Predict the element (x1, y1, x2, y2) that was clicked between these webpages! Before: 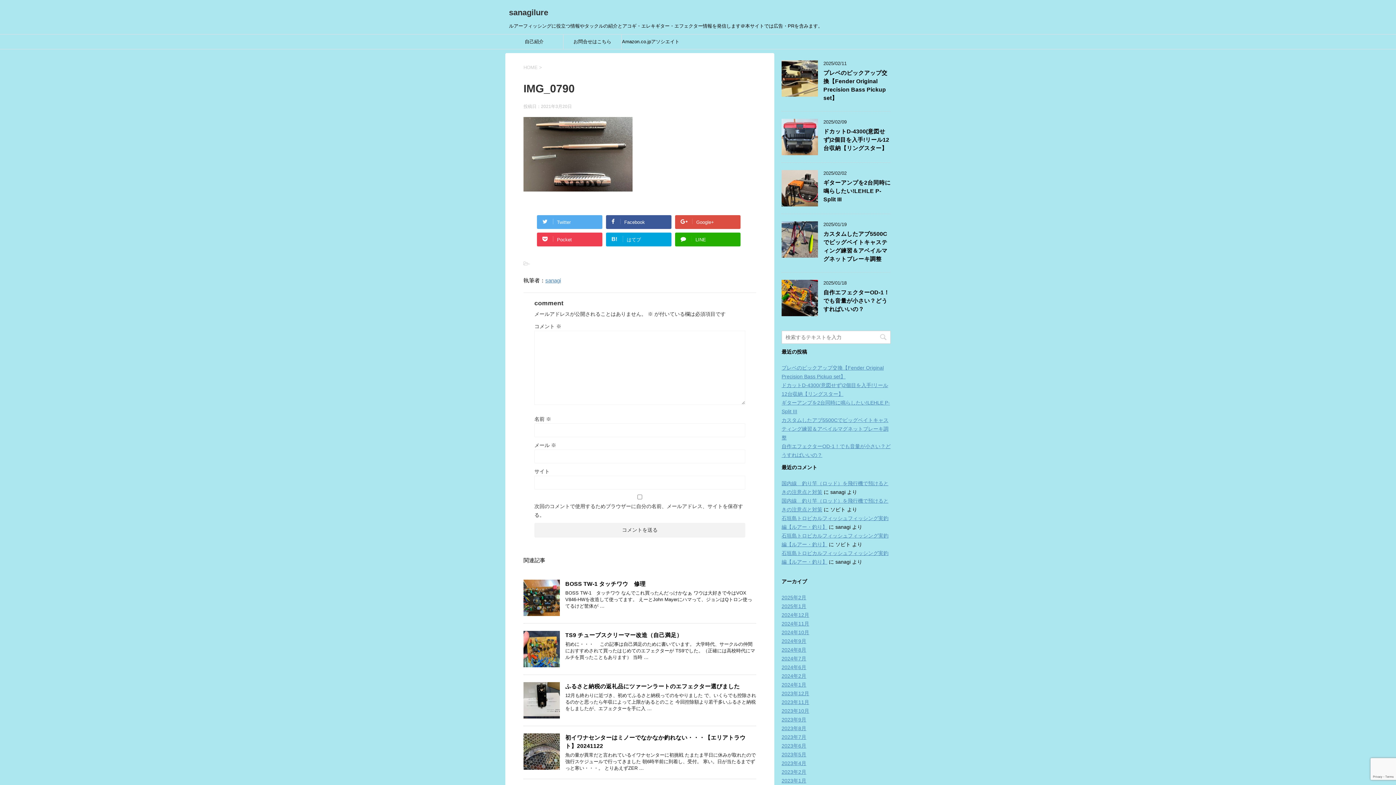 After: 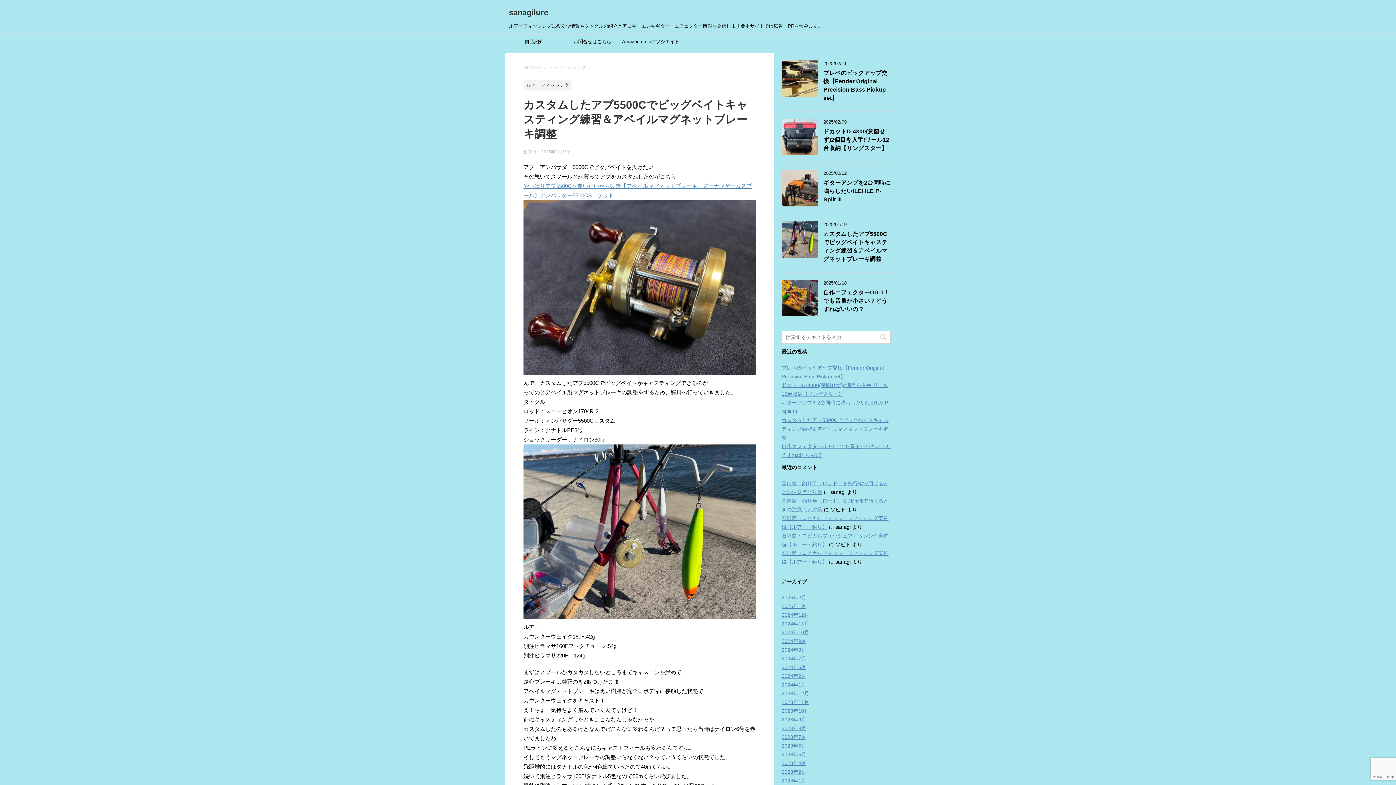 Action: label: カスタムしたアブ5500Cでビッグベイトキャスティング練習＆アベイルマグネットブレーキ調整 bbox: (823, 230, 887, 264)